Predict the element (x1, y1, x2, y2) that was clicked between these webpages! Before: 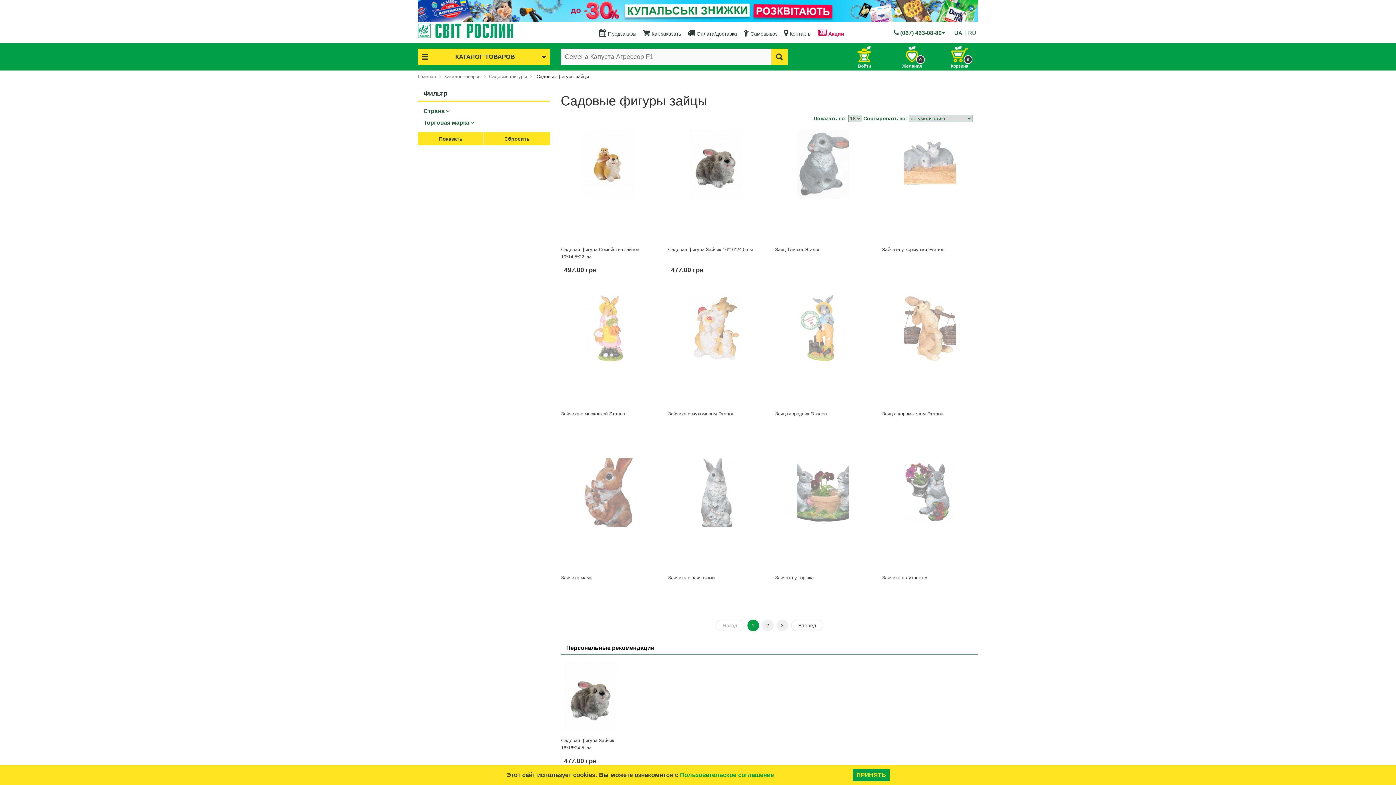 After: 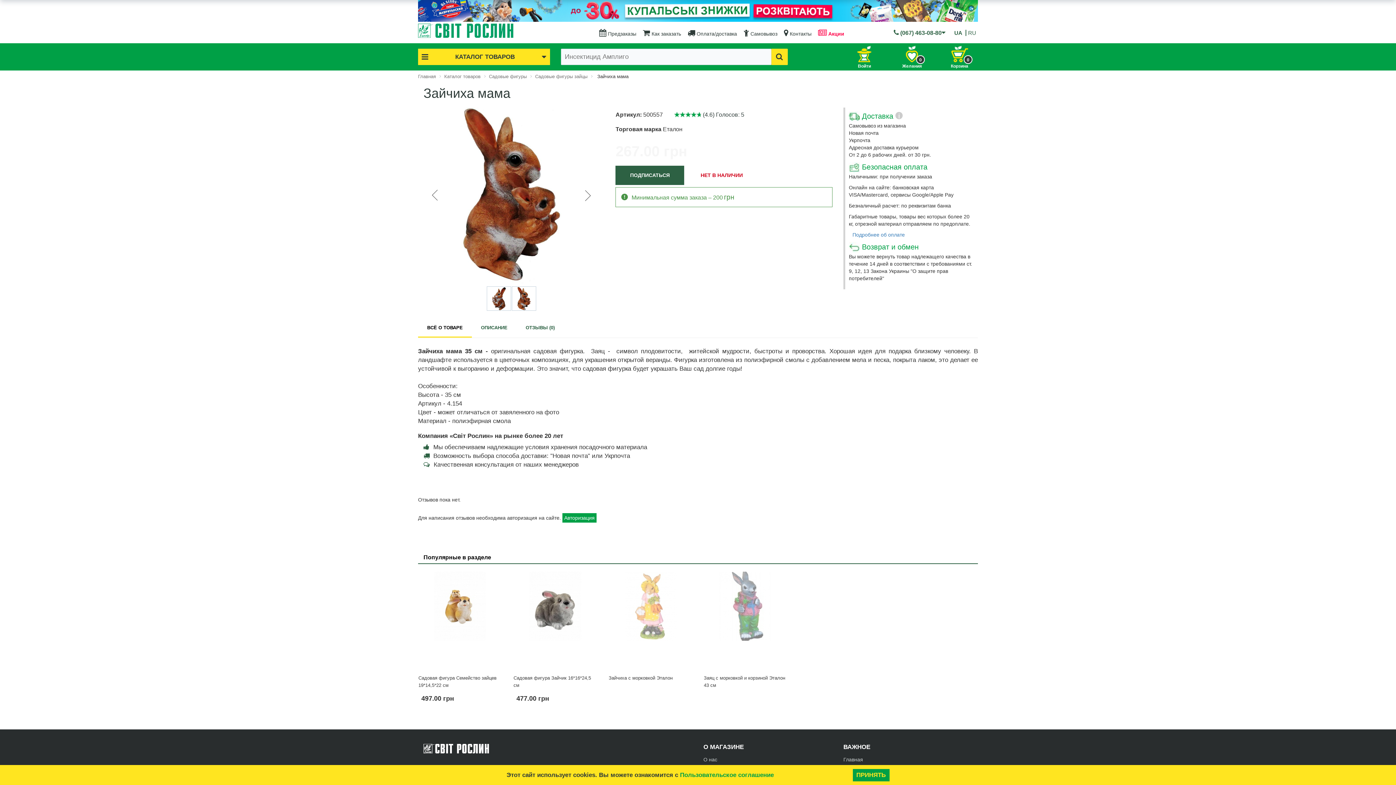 Action: label: Зайчиха мама bbox: (561, 575, 592, 580)